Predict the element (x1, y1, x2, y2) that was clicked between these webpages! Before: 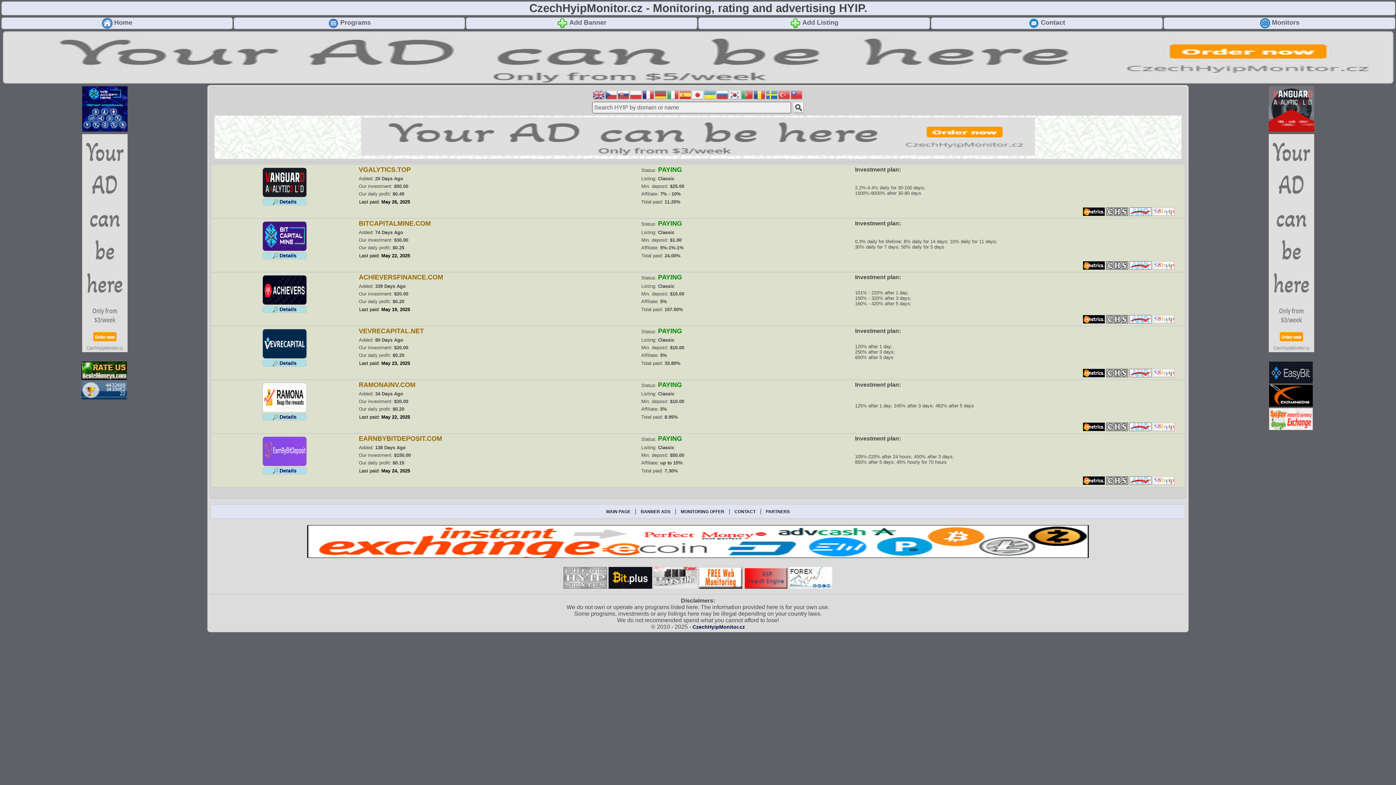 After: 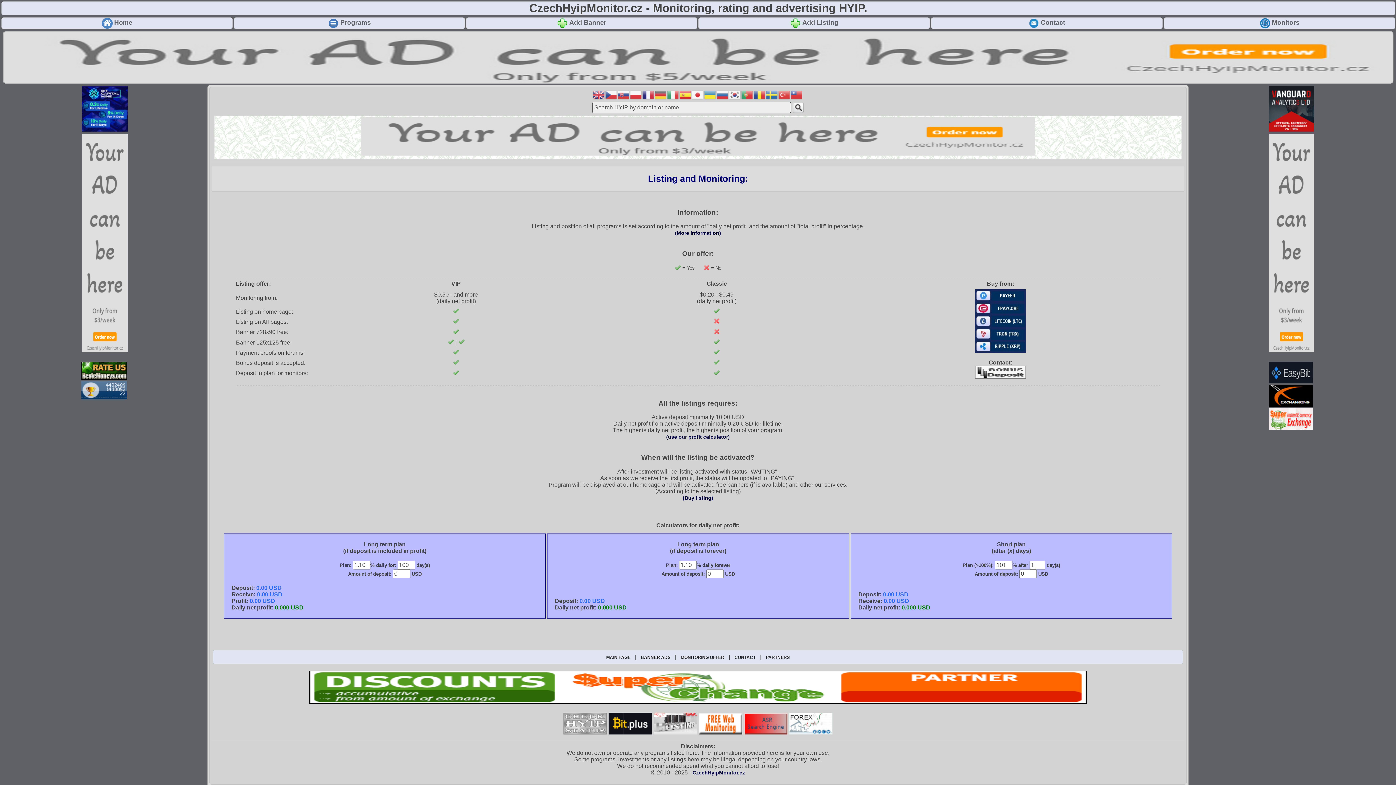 Action: bbox: (680, 509, 724, 514) label: MONITORING OFFER